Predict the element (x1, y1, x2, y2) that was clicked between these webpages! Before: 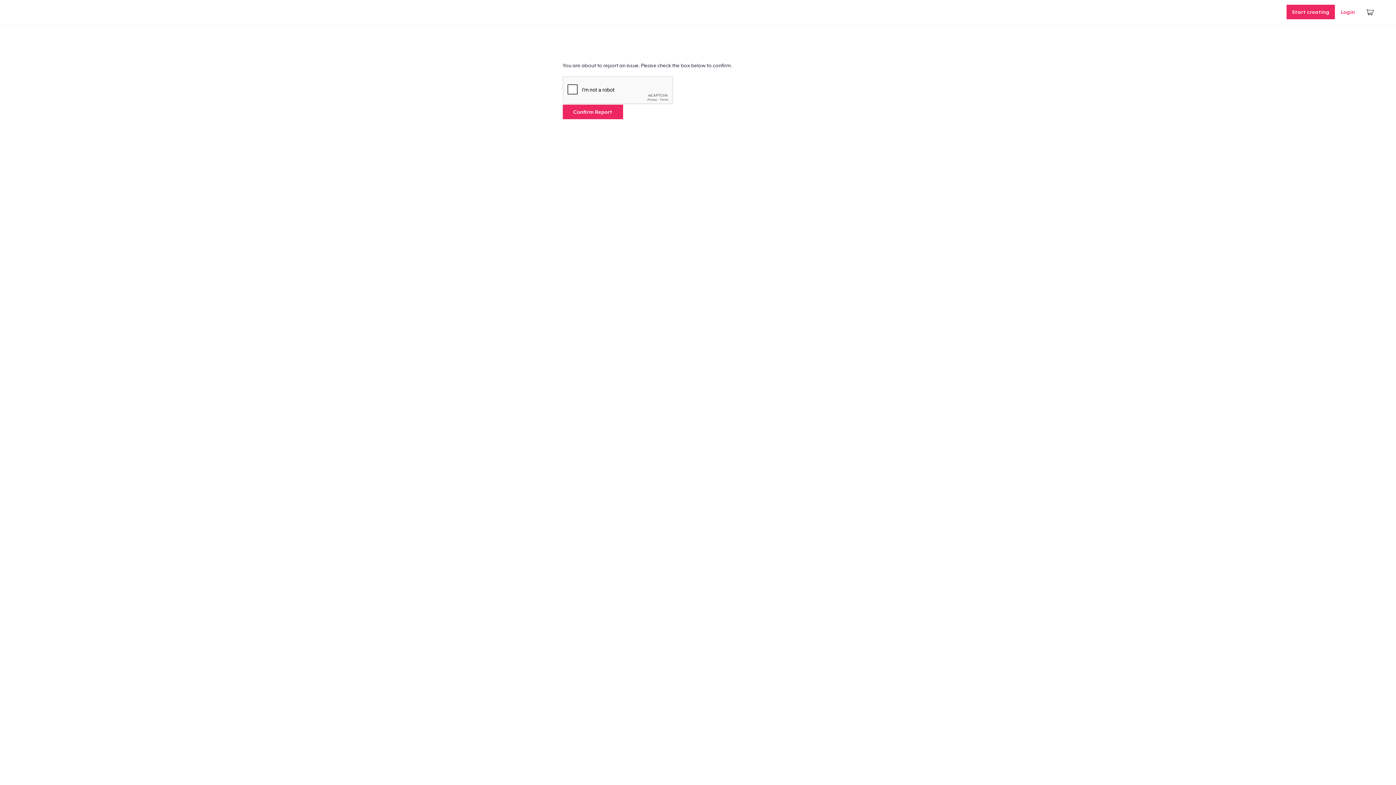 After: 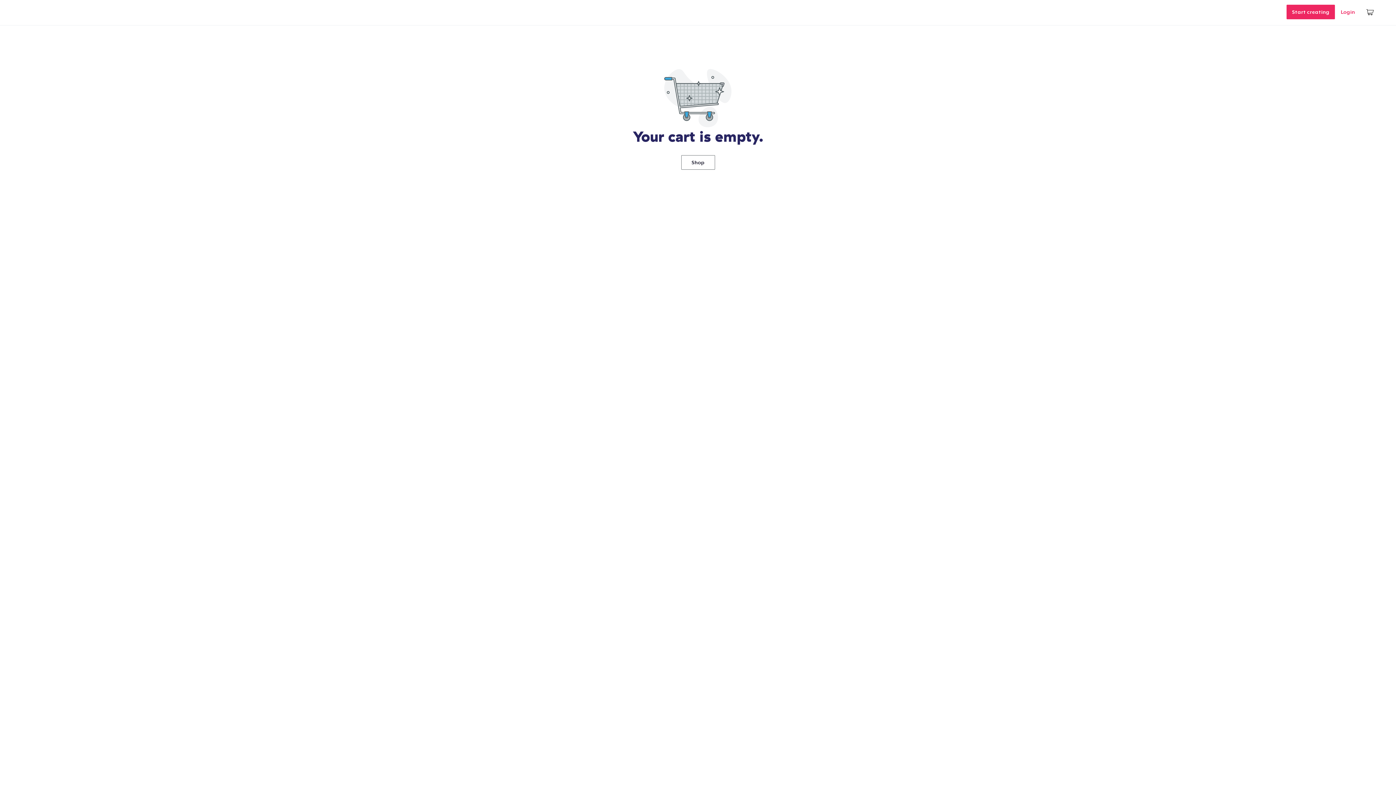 Action: bbox: (1361, 1, 1380, 22)